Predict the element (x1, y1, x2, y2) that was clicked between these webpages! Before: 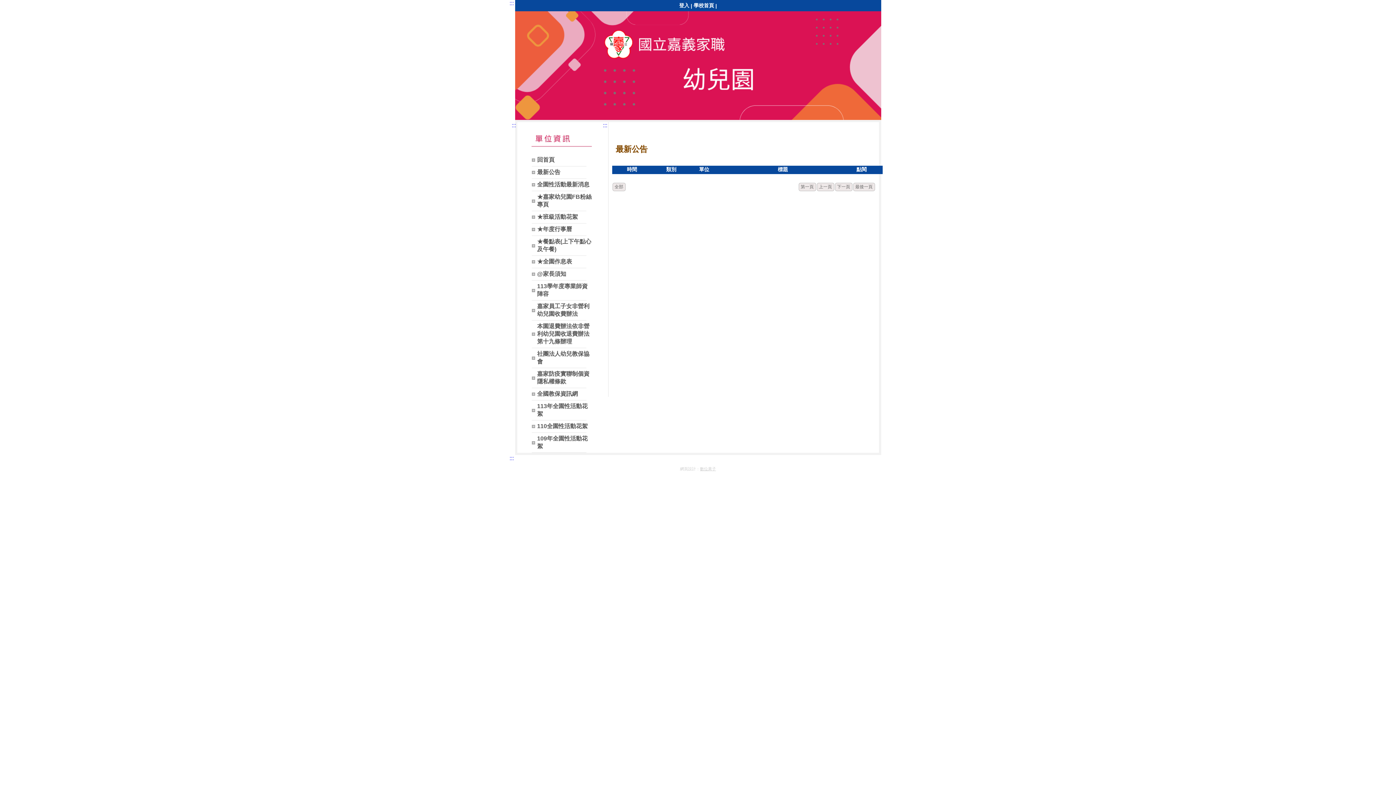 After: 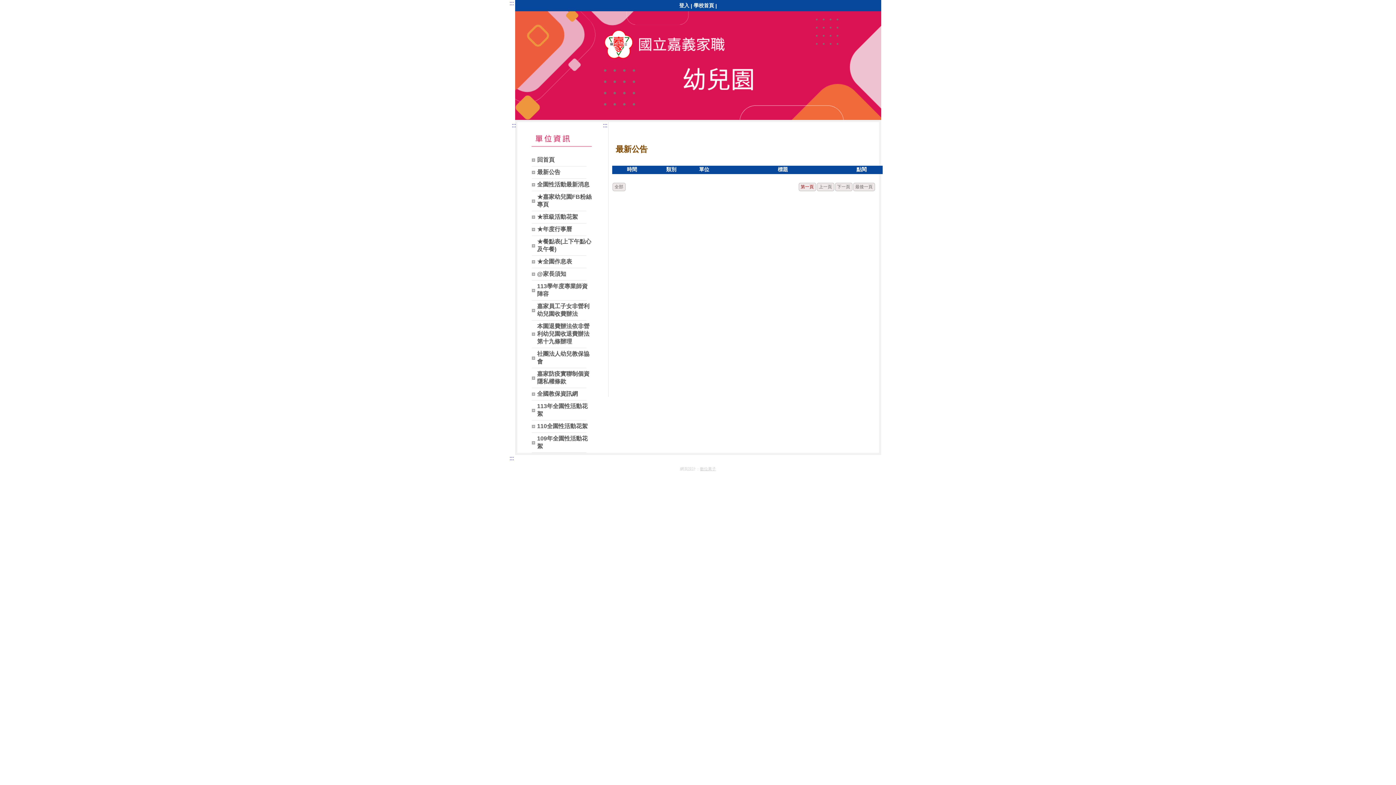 Action: bbox: (800, 184, 814, 189) label: 第一頁